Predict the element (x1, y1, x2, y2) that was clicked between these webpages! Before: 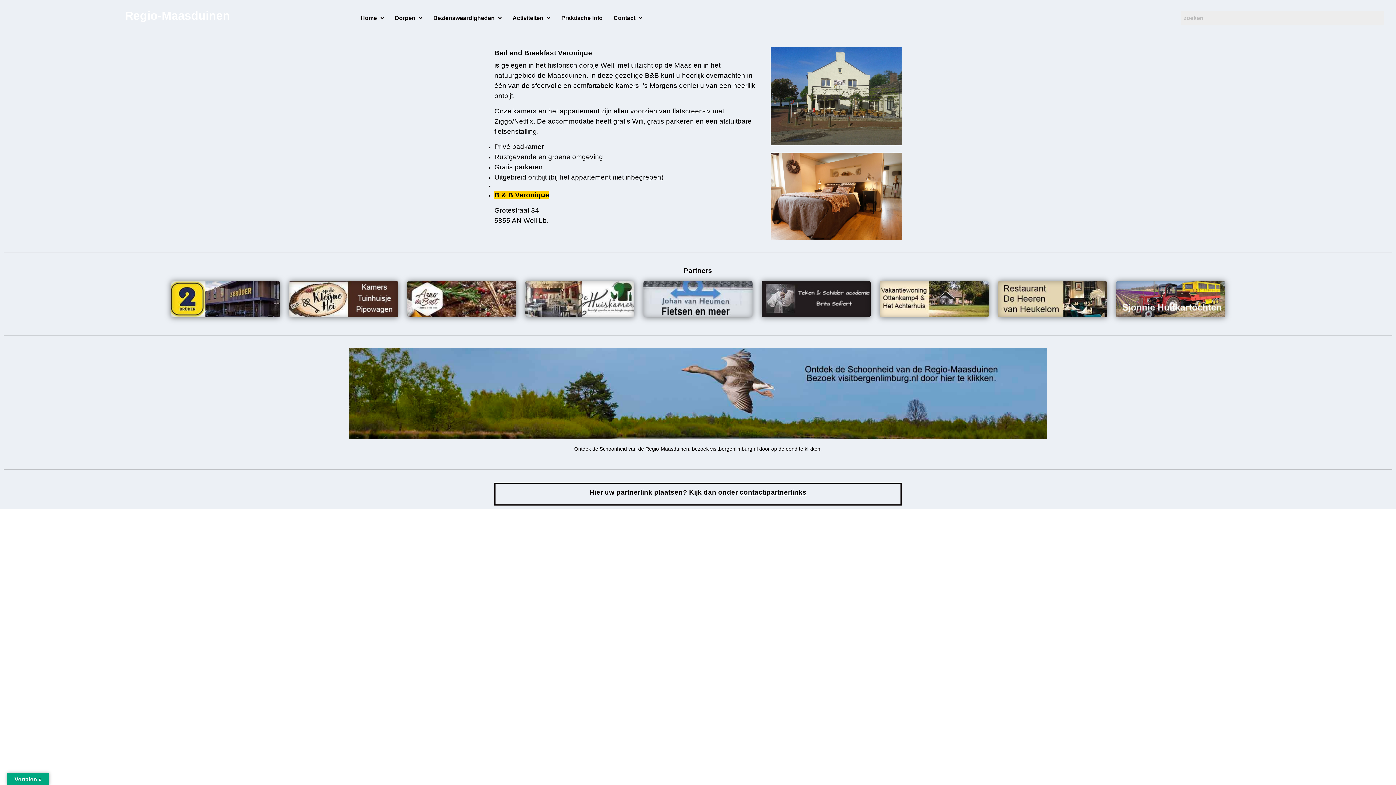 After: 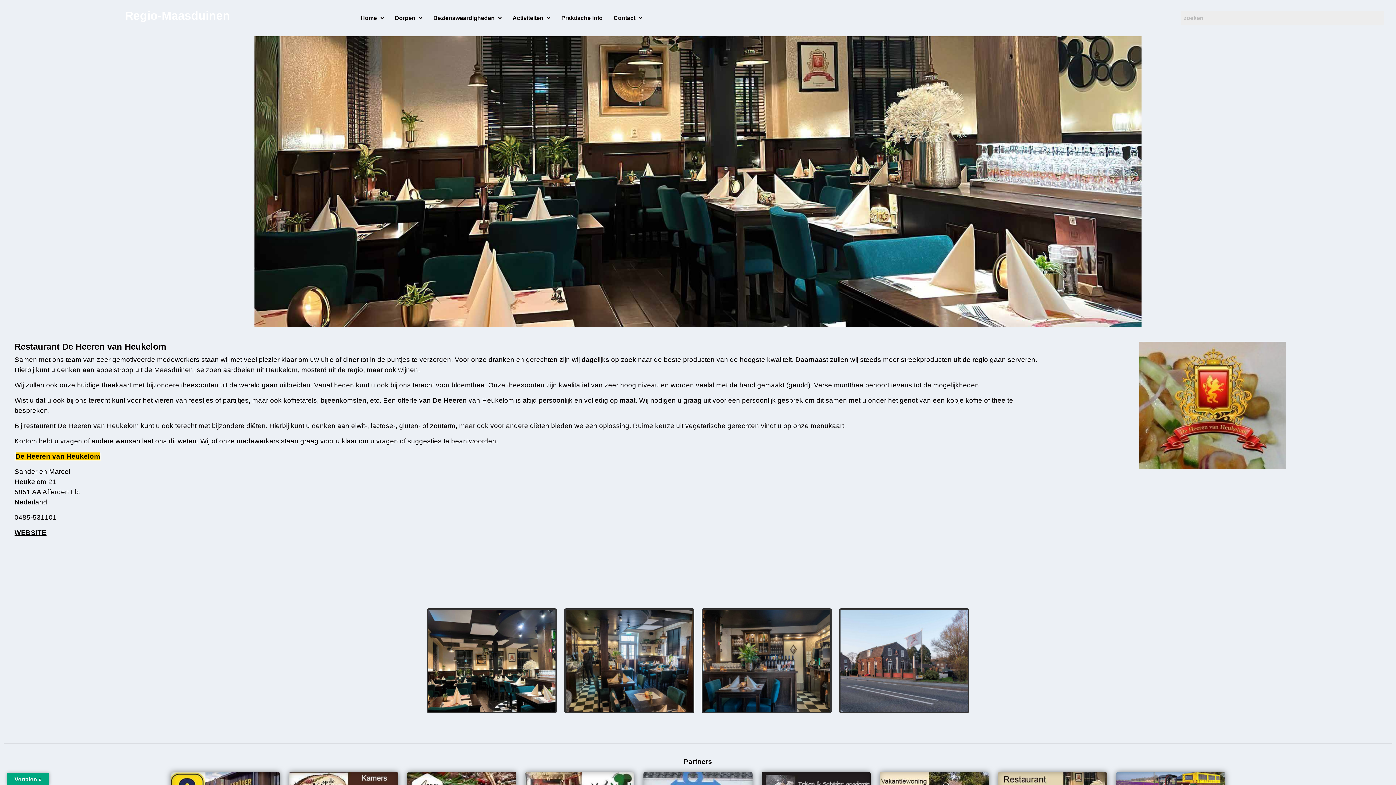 Action: bbox: (998, 281, 1107, 317)